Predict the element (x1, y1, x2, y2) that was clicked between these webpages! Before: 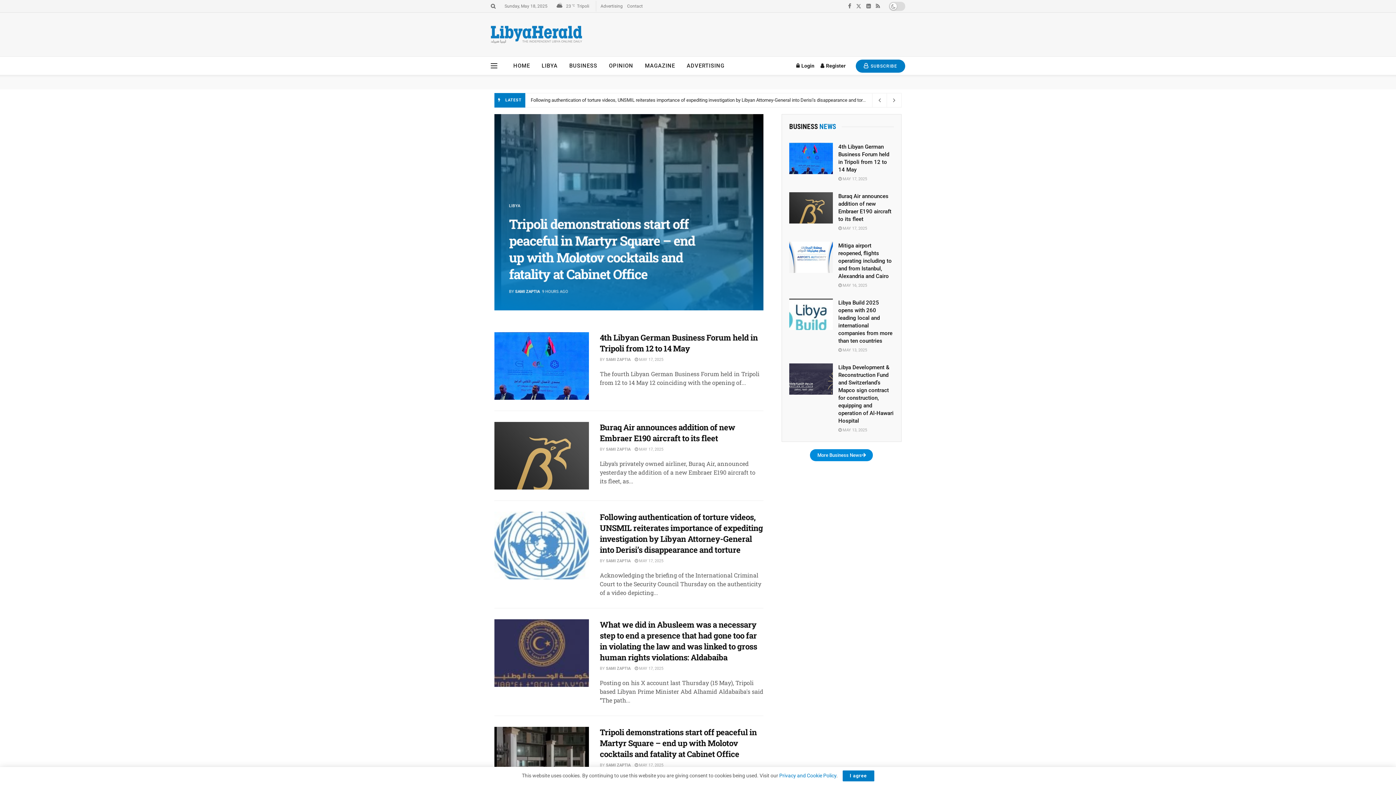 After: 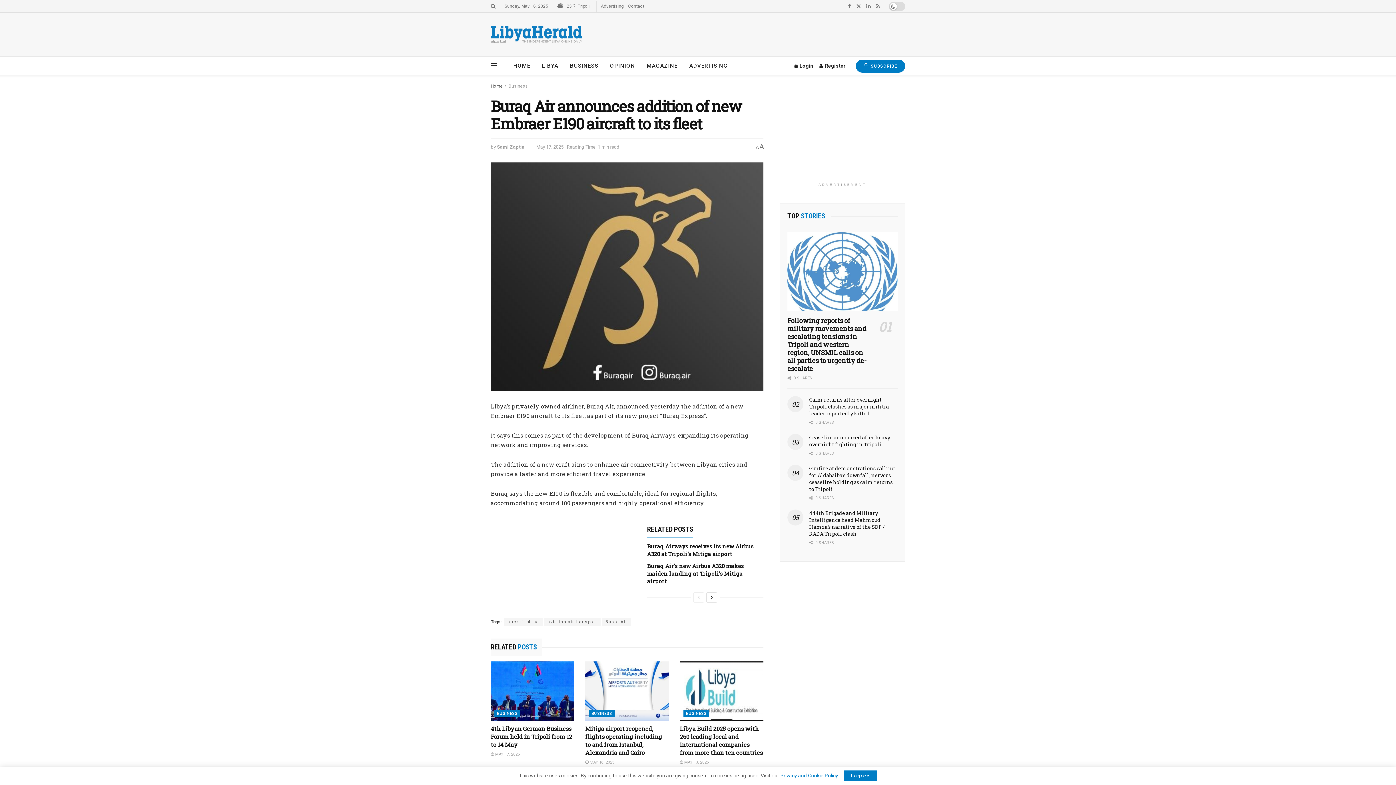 Action: bbox: (600, 422, 735, 443) label: Buraq Air announces addition of new Embraer E190 aircraft to its fleet